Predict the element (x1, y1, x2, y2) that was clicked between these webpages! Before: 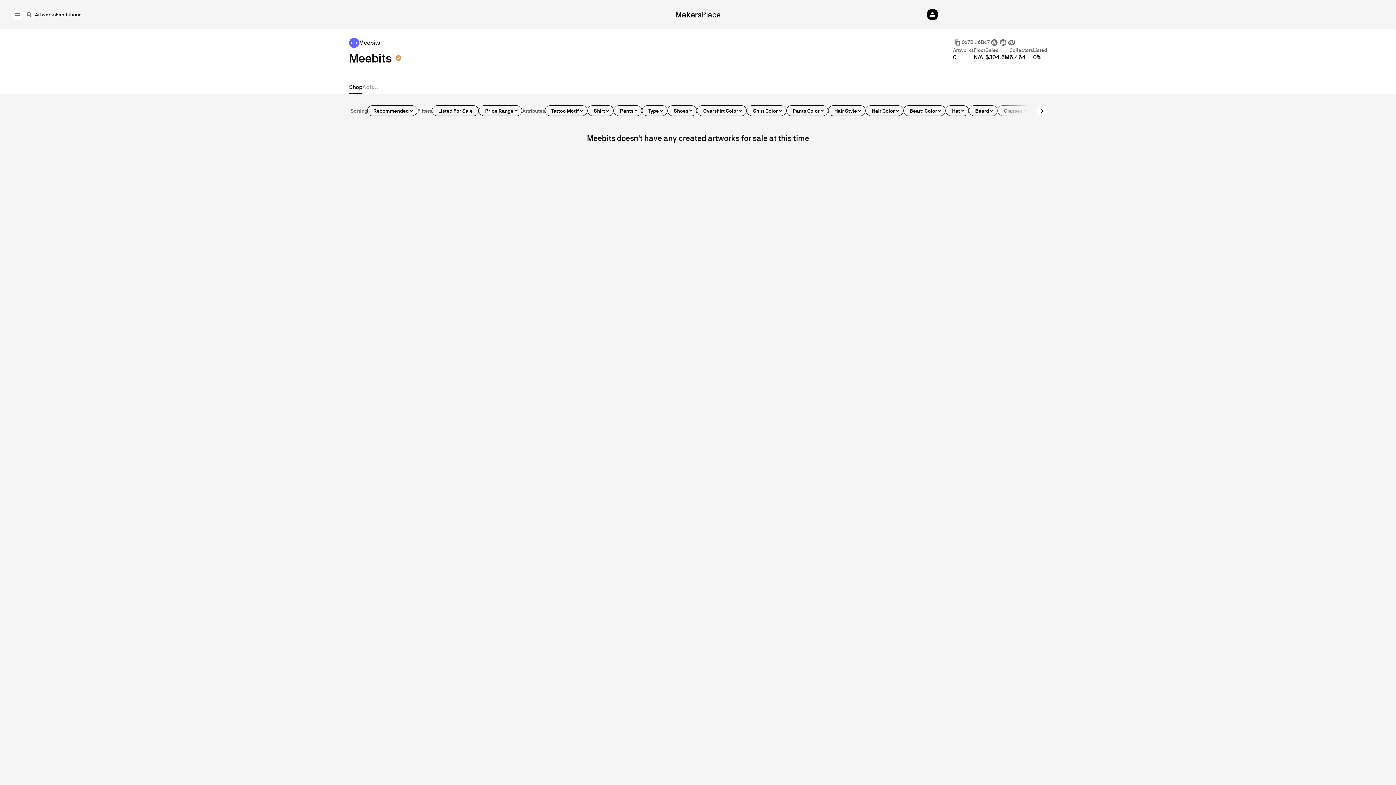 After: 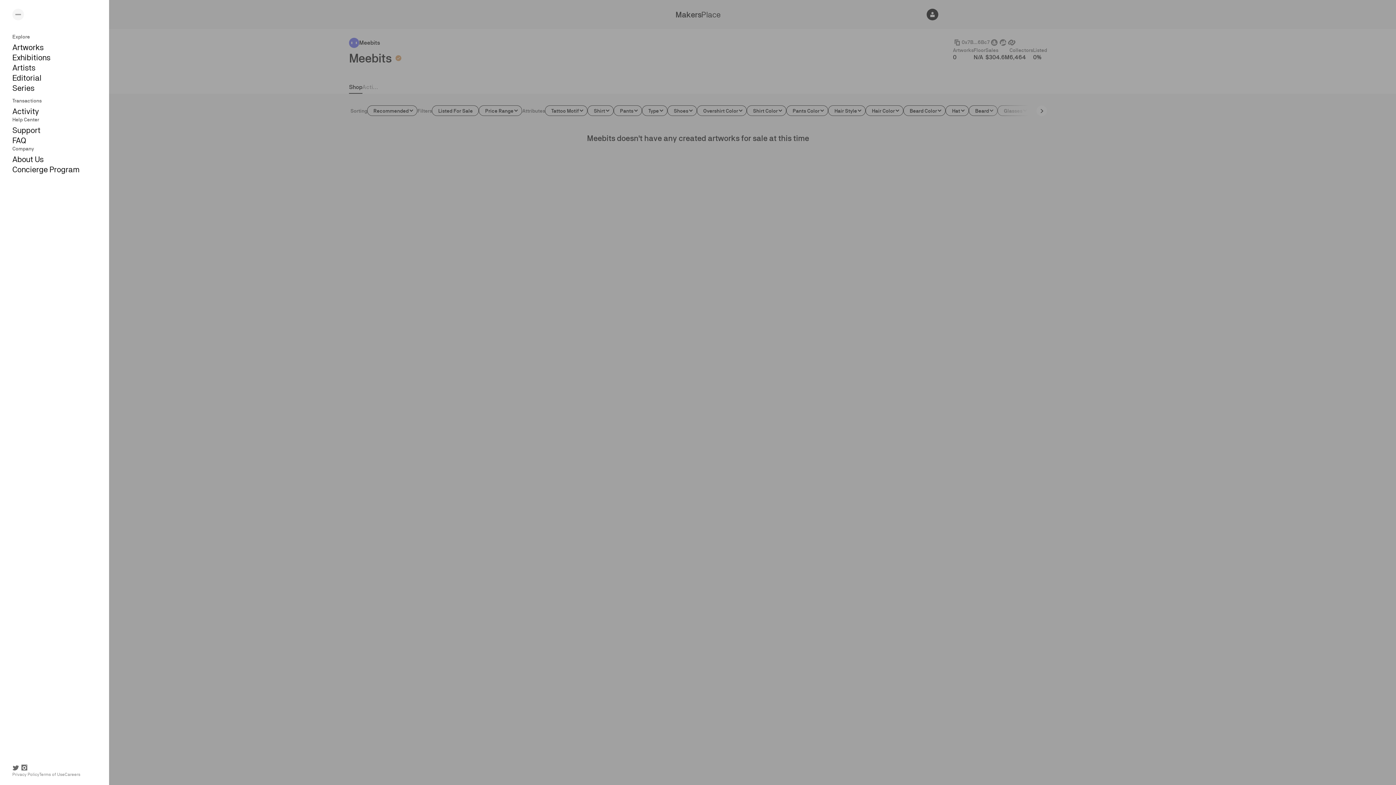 Action: bbox: (11, 8, 23, 20)